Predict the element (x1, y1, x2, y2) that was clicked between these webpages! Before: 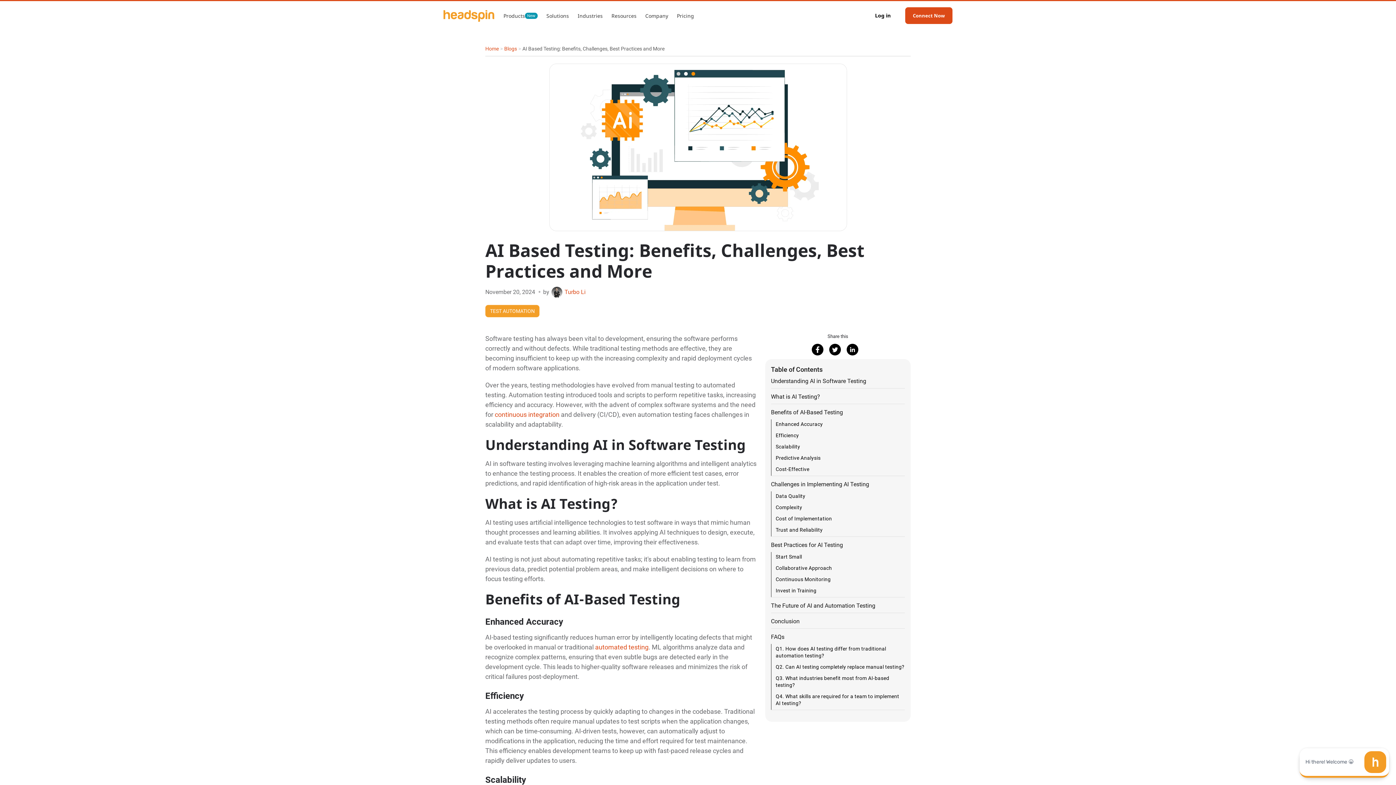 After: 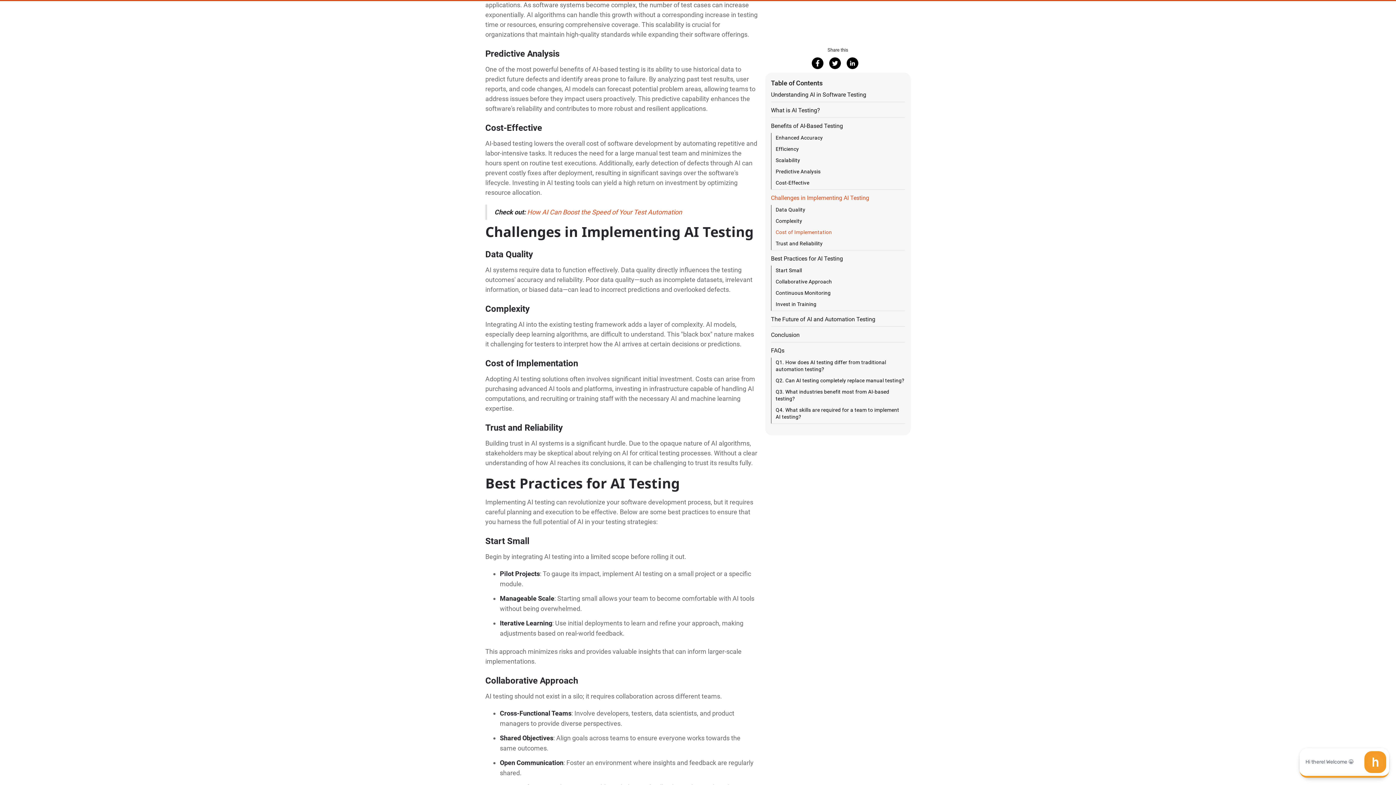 Action: label: Predictive Analysis bbox: (775, 454, 905, 461)